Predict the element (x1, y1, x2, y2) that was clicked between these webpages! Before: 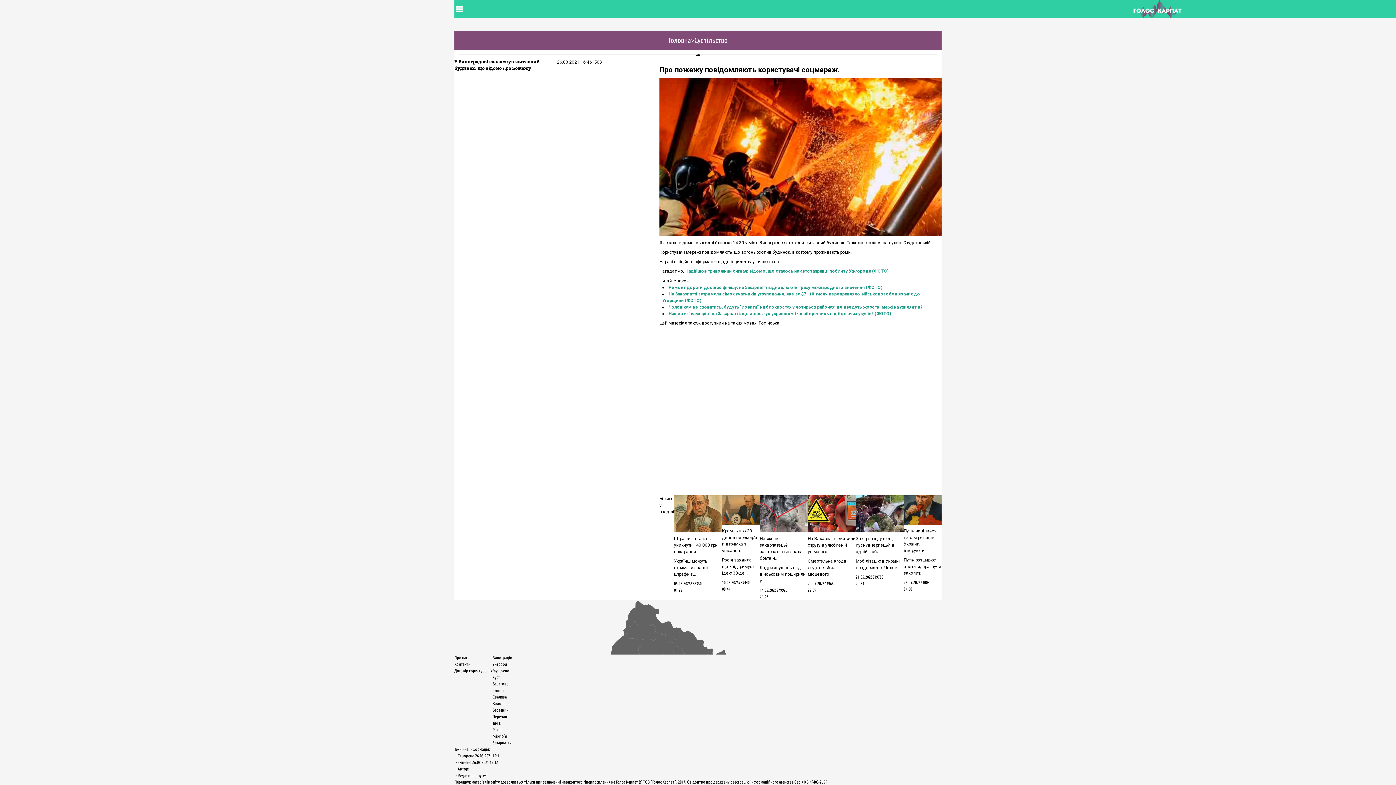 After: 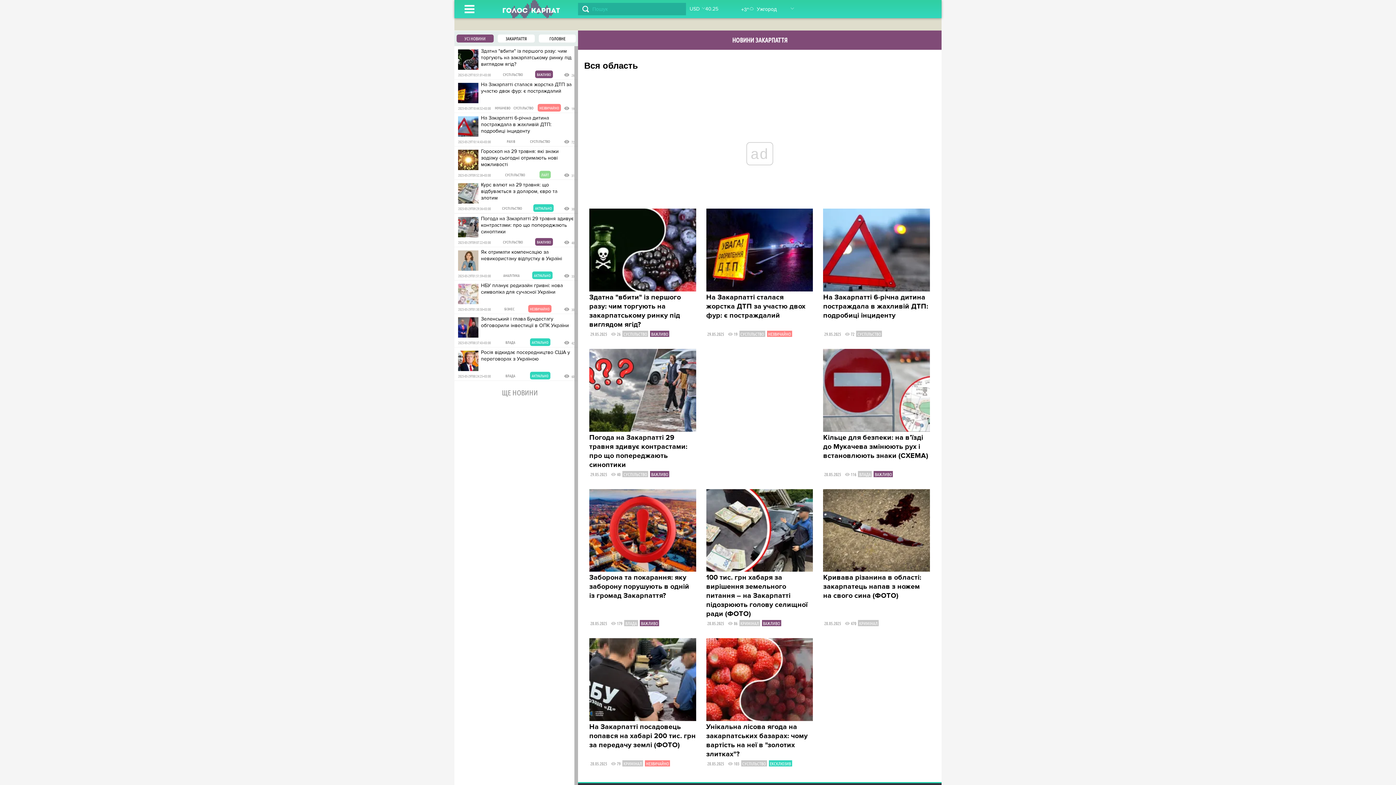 Action: bbox: (492, 675, 500, 680) label: Хуст